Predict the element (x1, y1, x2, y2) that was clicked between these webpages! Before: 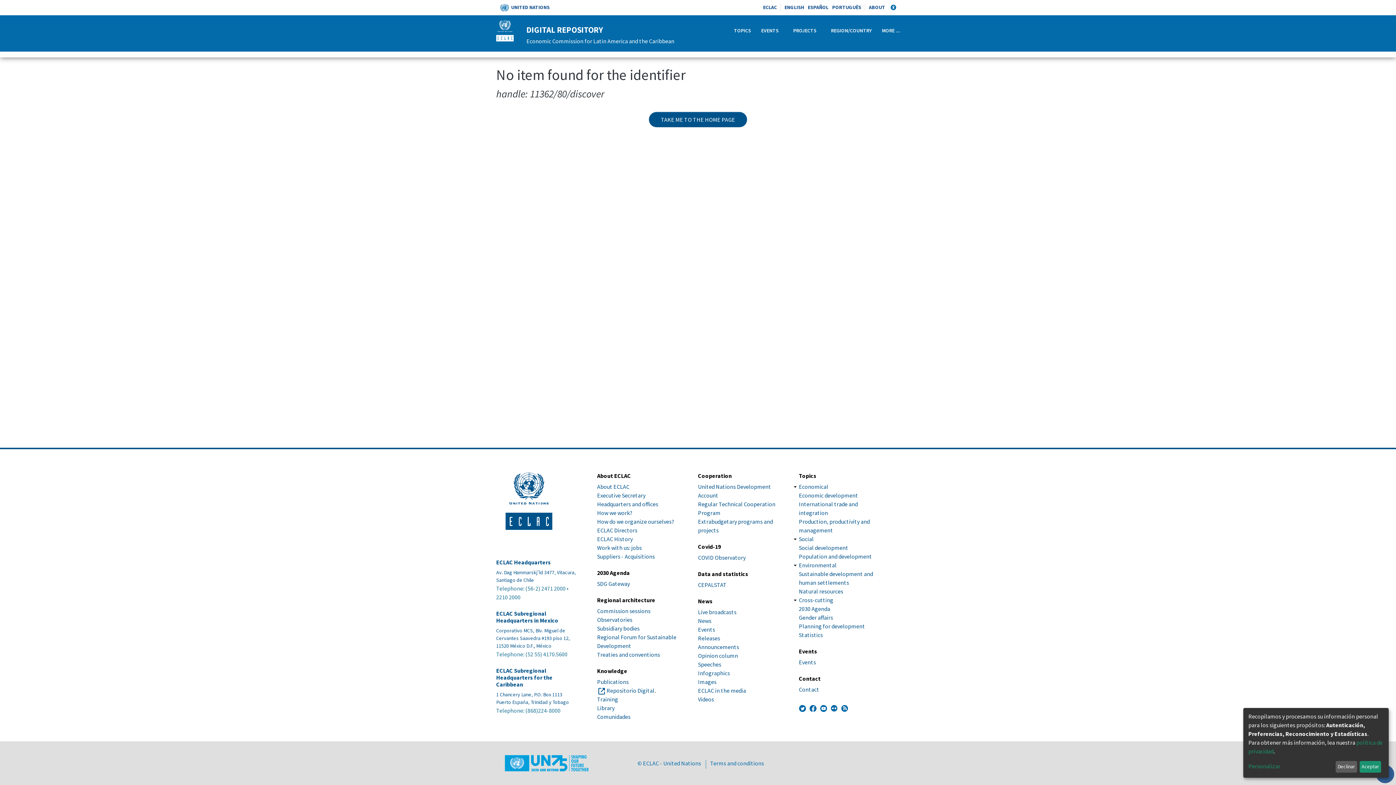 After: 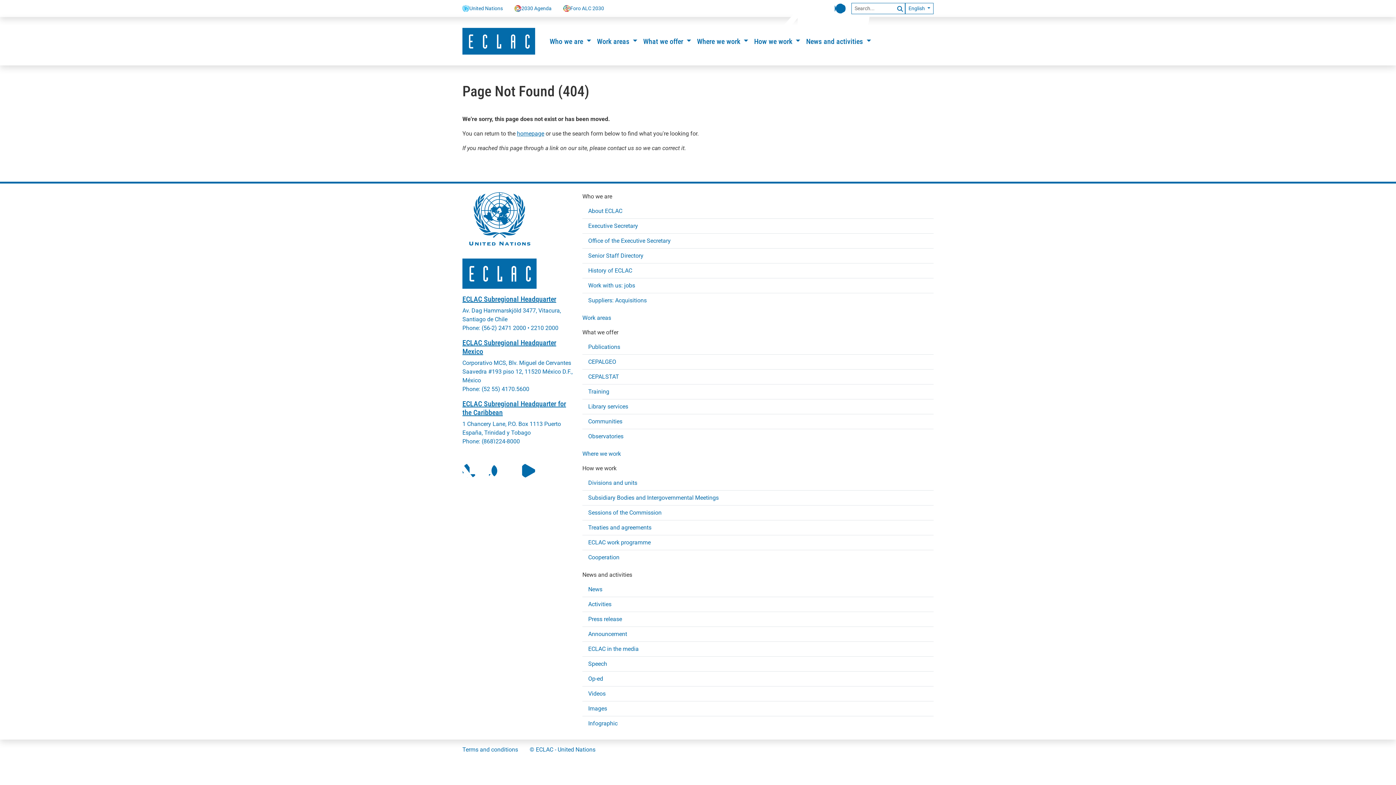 Action: label: ECLAC in the media bbox: (698, 687, 746, 694)